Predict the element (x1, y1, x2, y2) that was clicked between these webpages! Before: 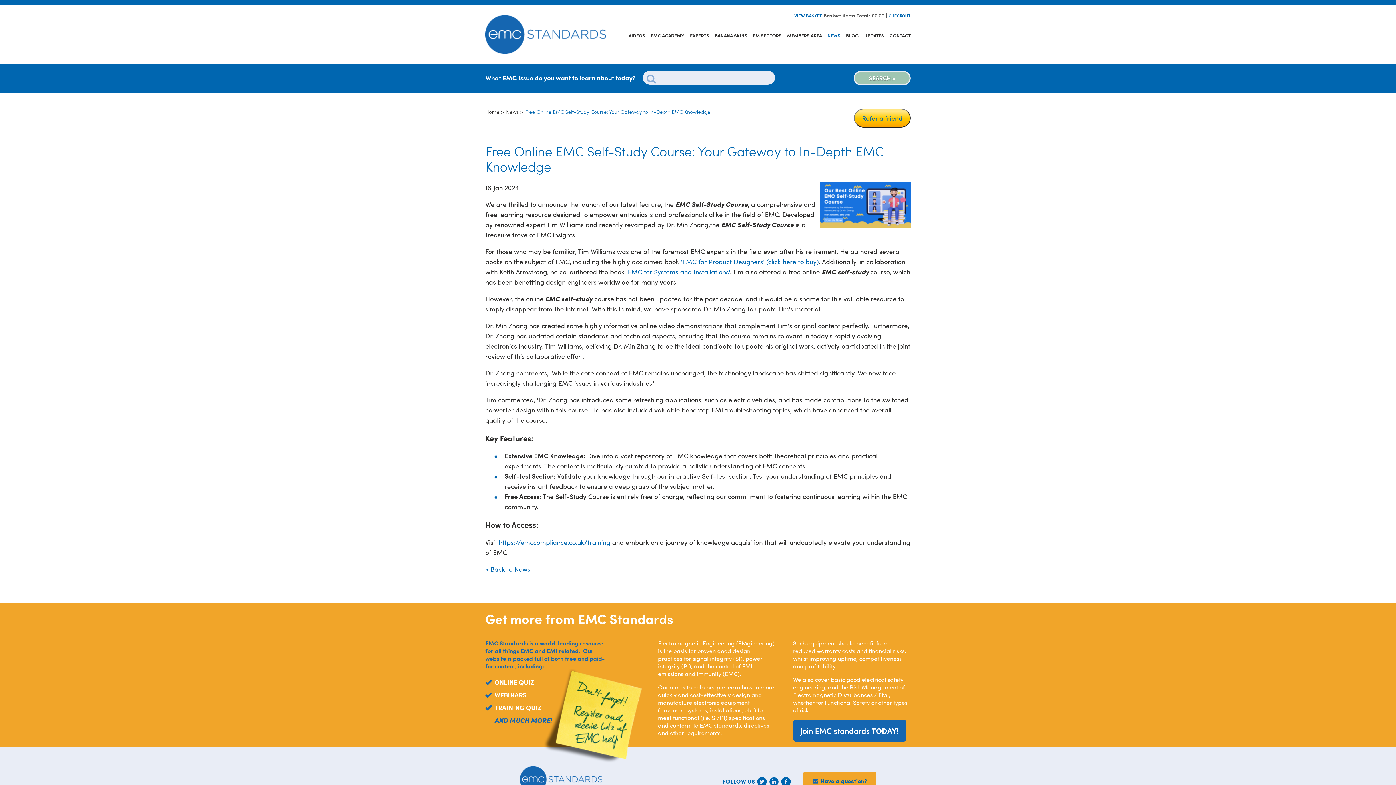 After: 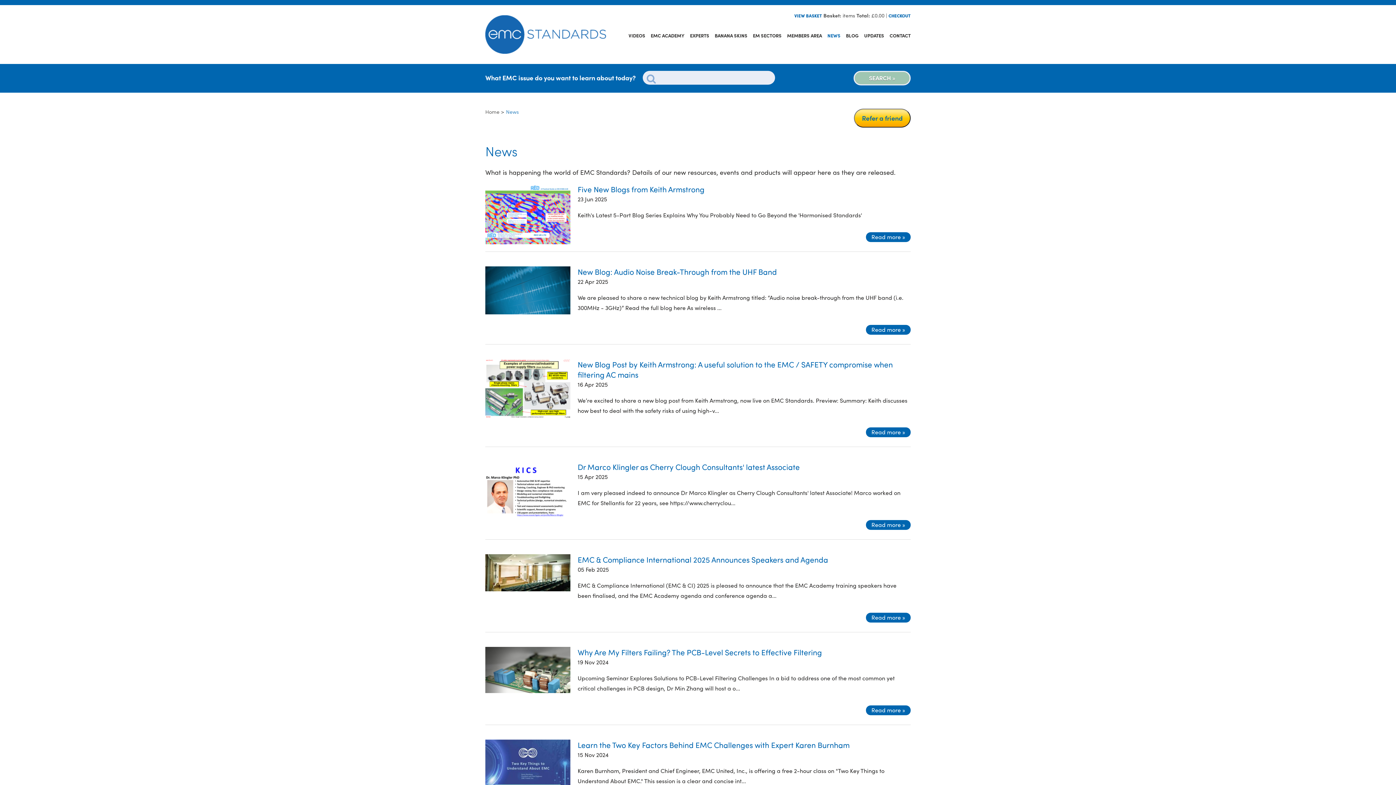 Action: label: NEWS bbox: (827, 32, 840, 38)